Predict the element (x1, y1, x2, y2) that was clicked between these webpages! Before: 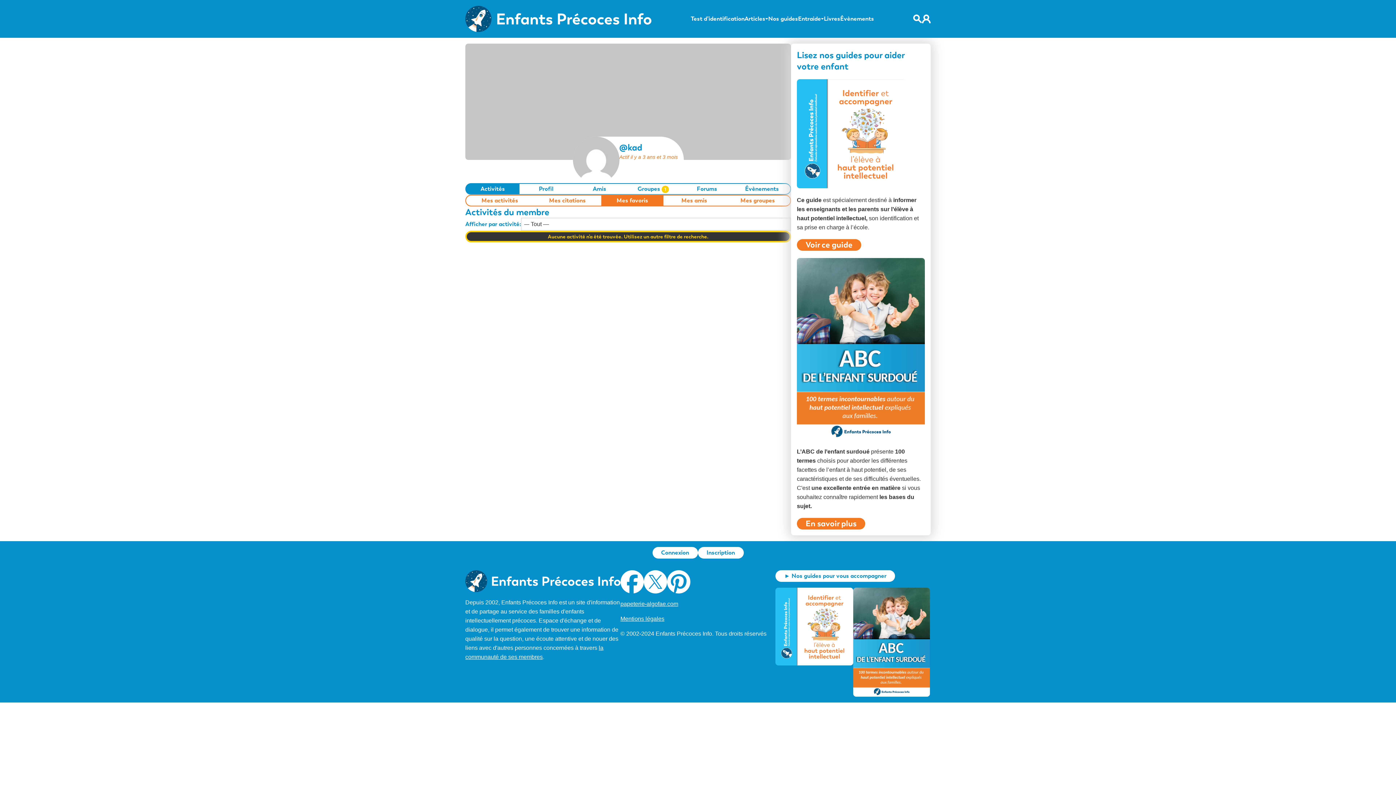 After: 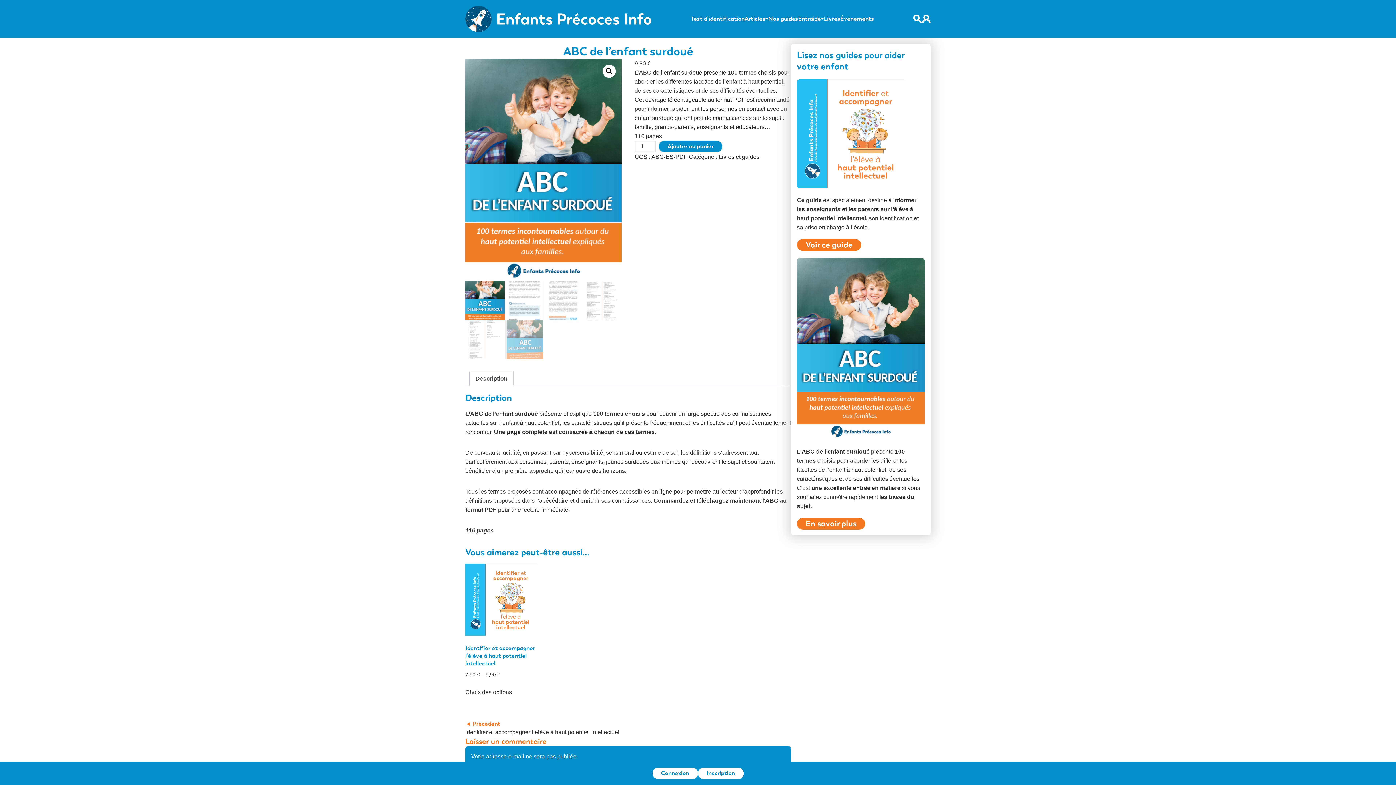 Action: bbox: (853, 588, 930, 697)